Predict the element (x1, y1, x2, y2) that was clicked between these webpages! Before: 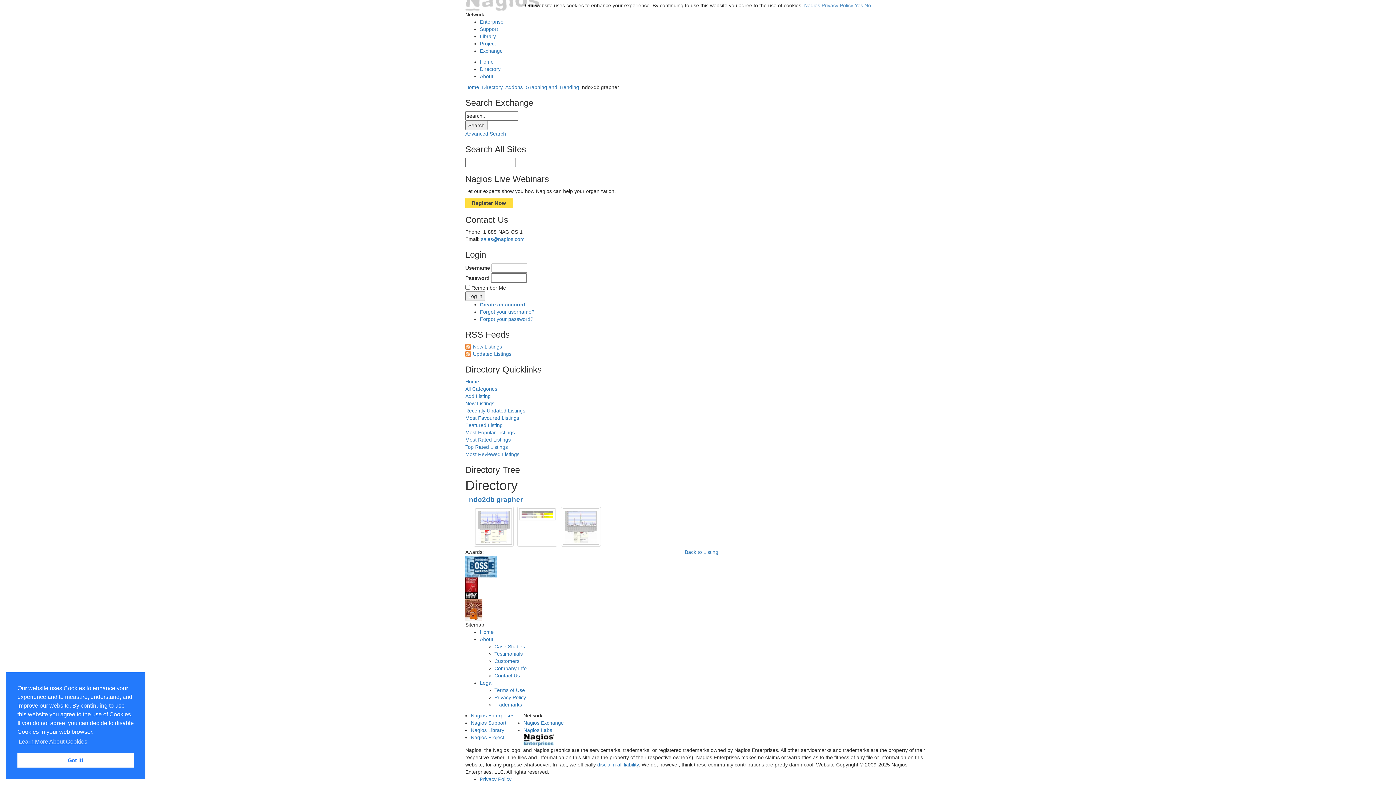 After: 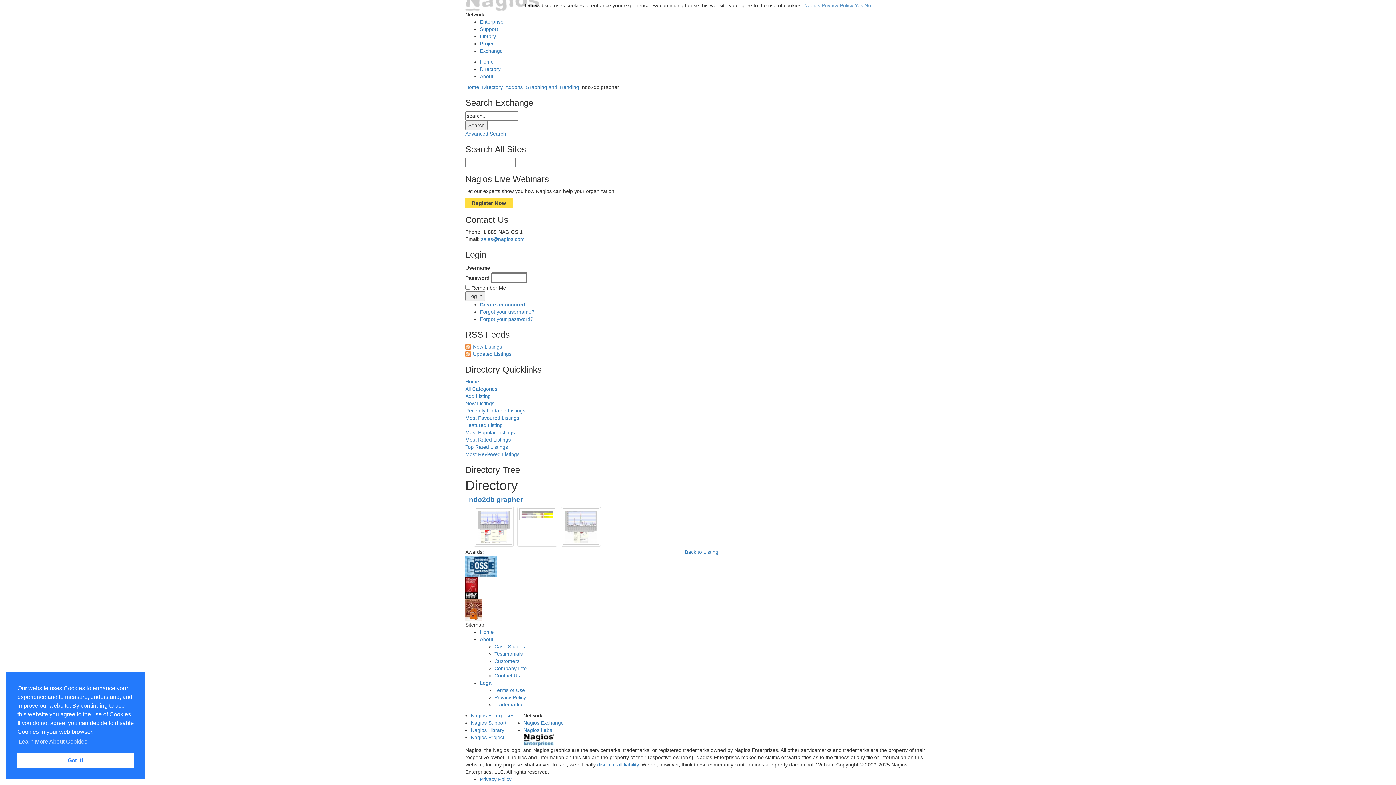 Action: bbox: (523, 737, 554, 742)